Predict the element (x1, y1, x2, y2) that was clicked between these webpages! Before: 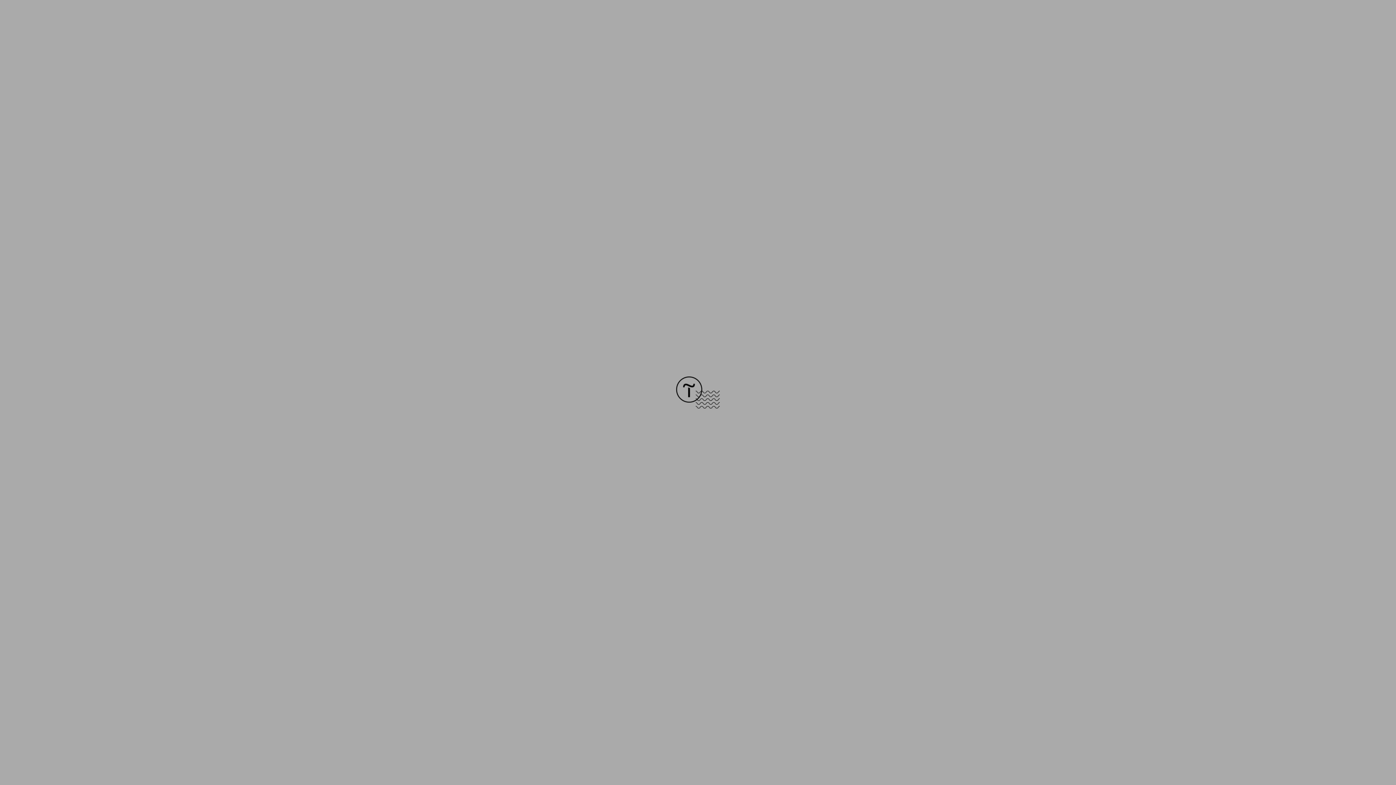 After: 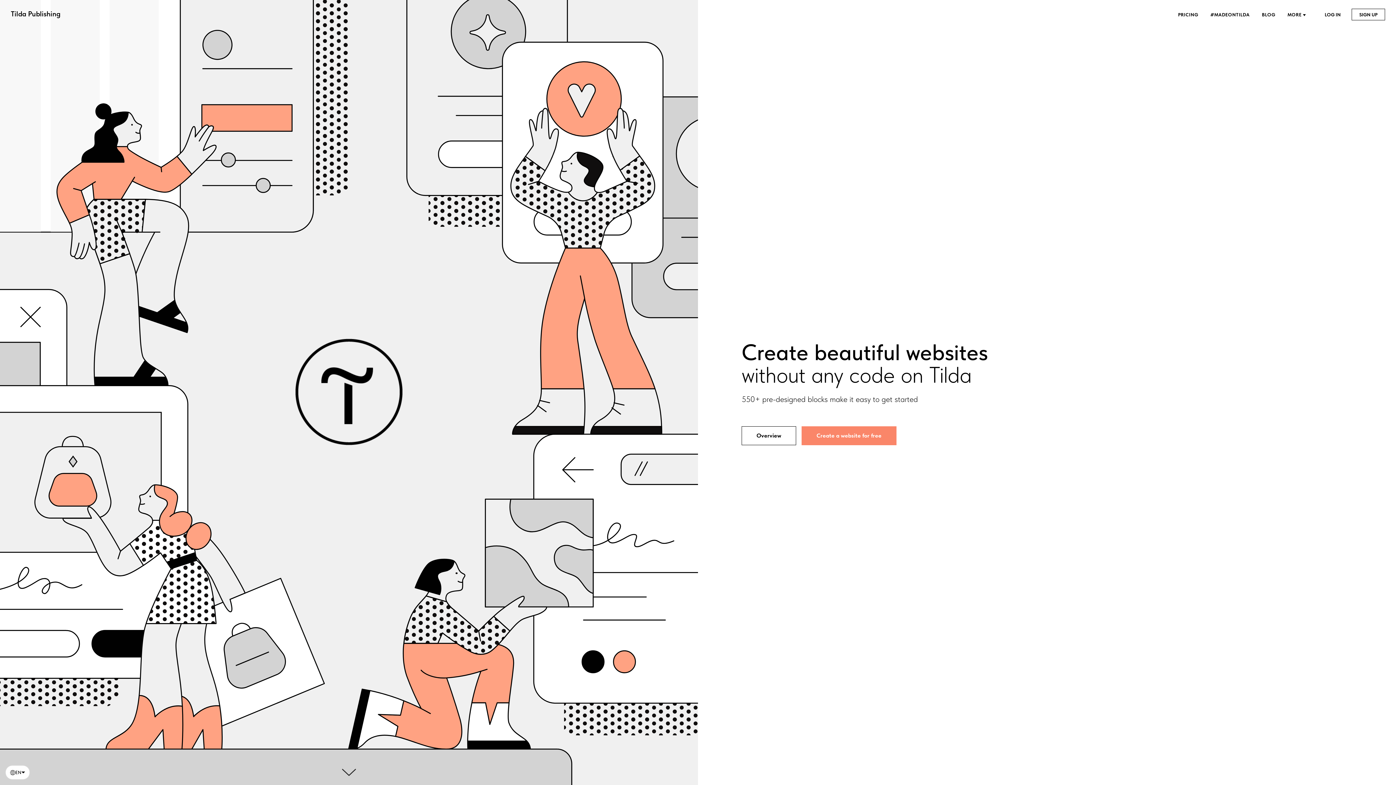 Action: bbox: (676, 403, 720, 409)